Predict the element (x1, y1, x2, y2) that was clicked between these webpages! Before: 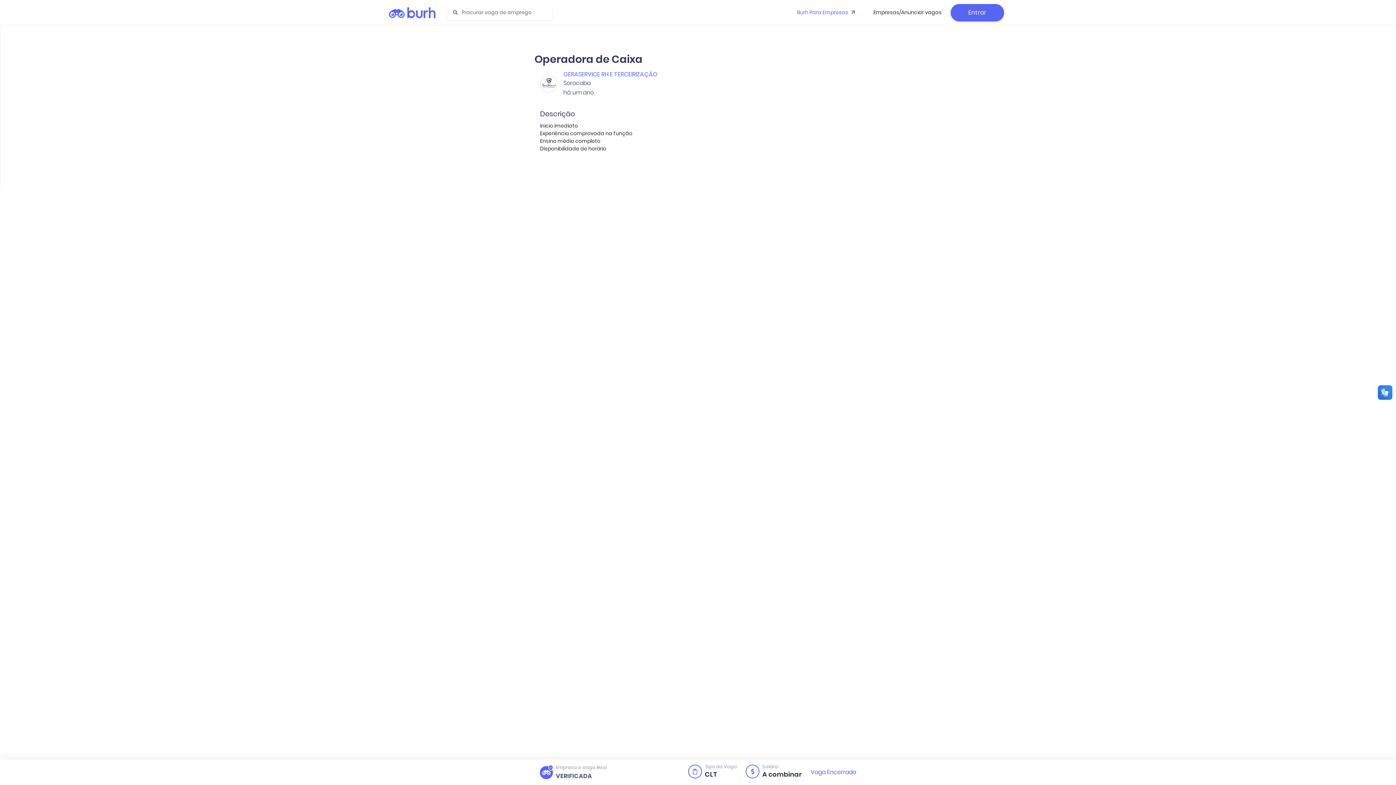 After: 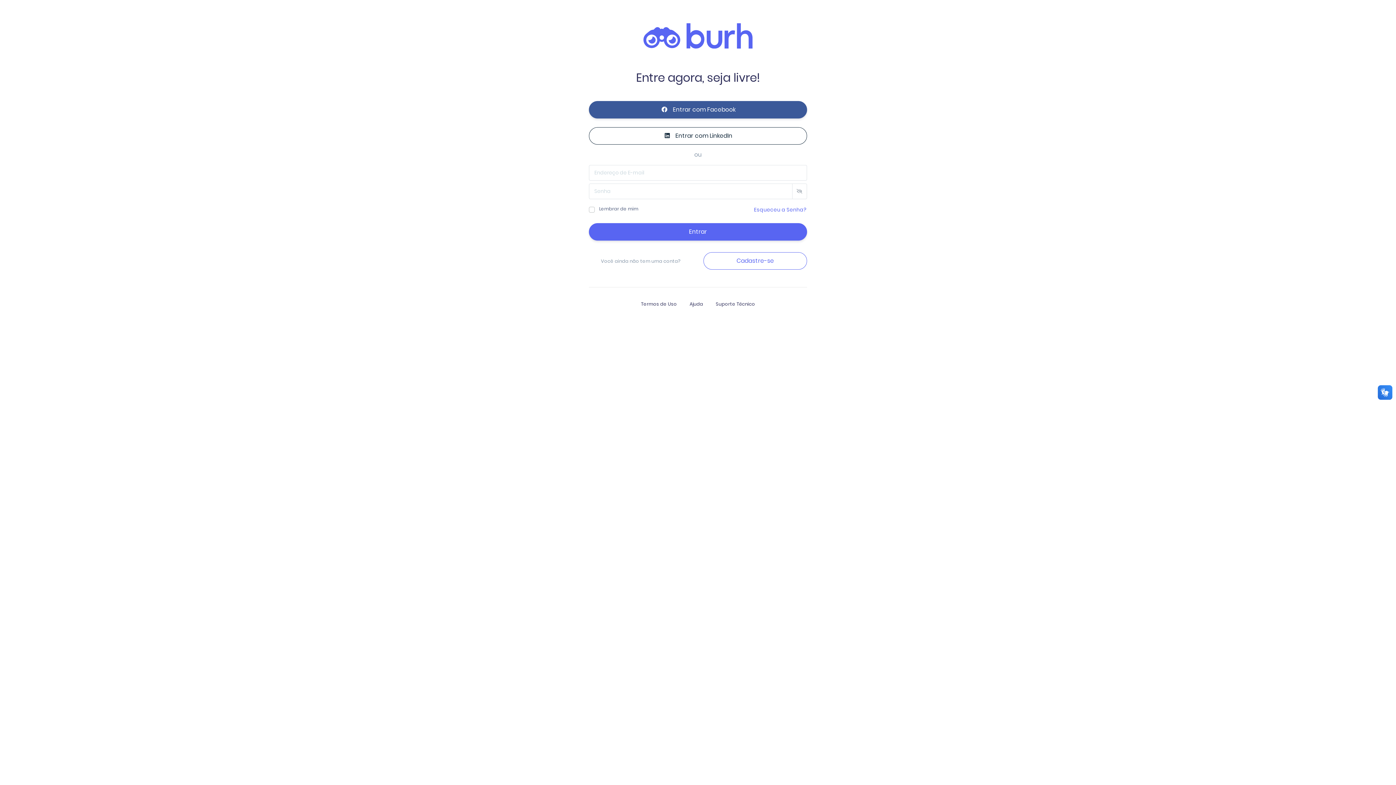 Action: label: Entrar bbox: (950, 3, 1004, 21)